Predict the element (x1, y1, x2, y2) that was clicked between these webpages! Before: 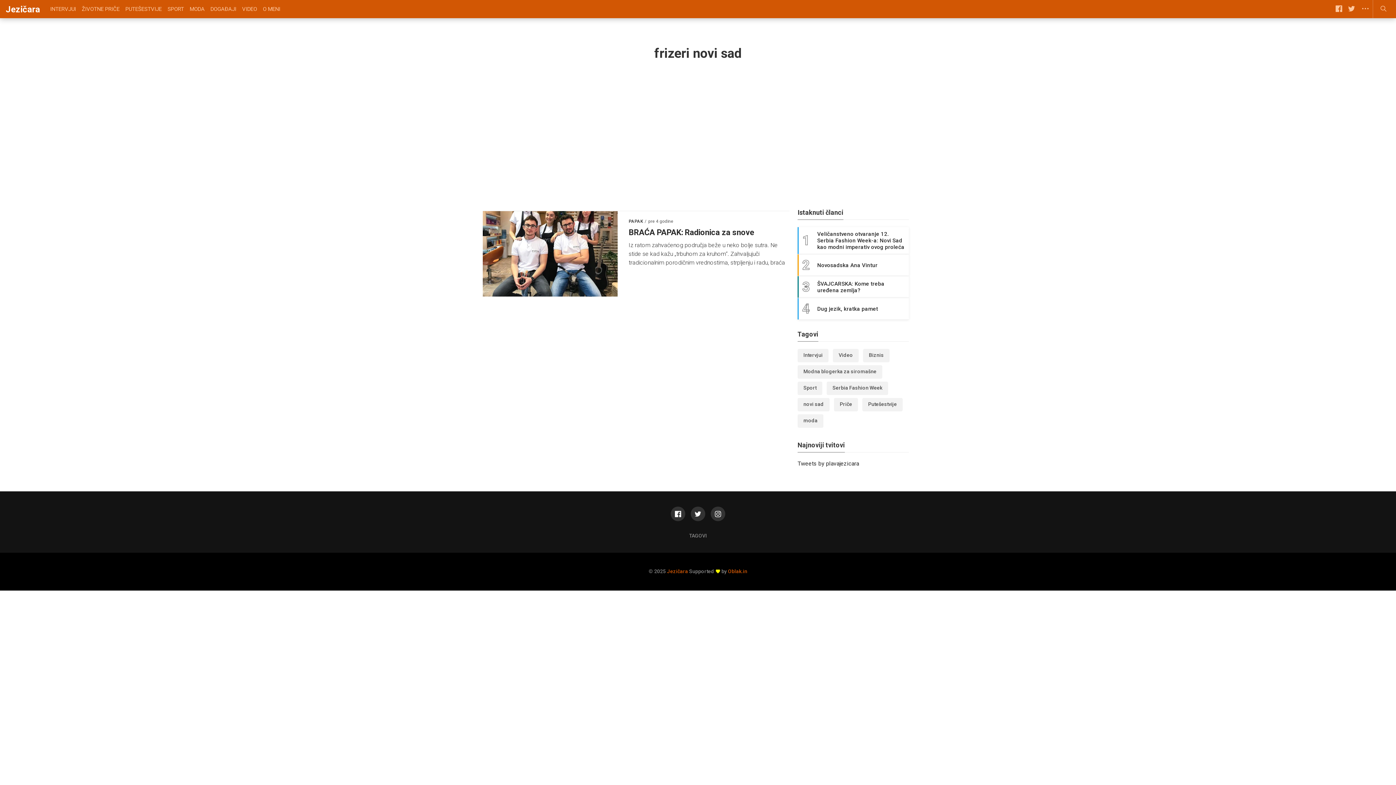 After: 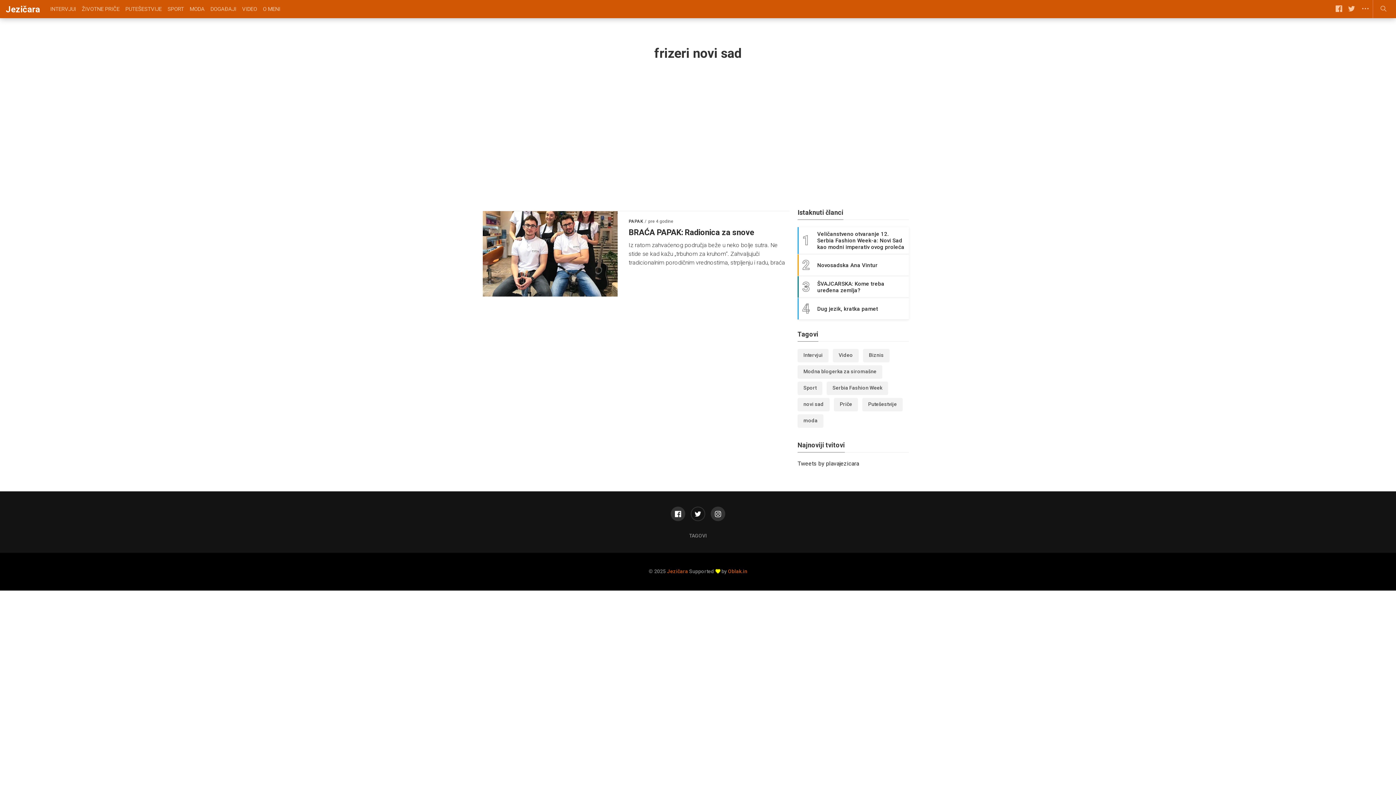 Action: bbox: (690, 506, 705, 521)